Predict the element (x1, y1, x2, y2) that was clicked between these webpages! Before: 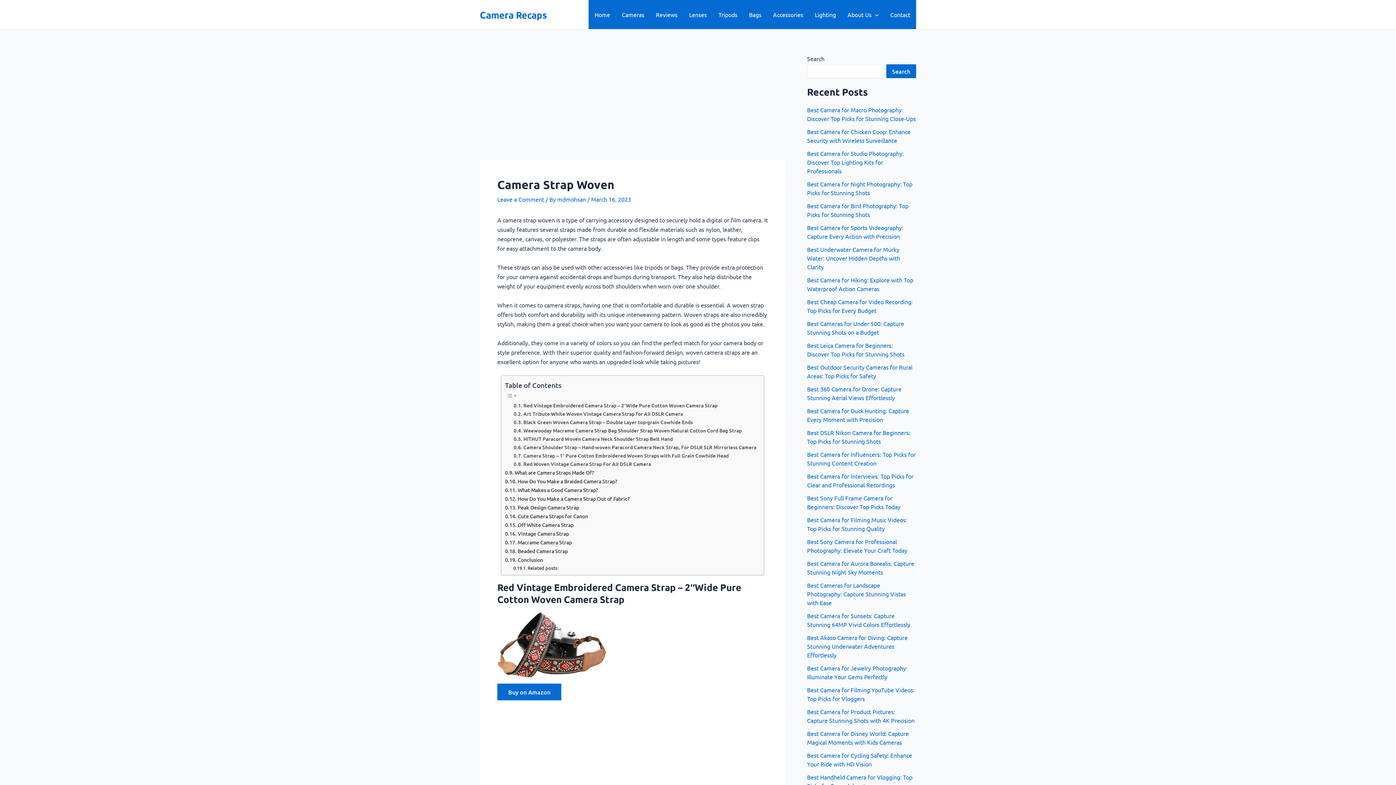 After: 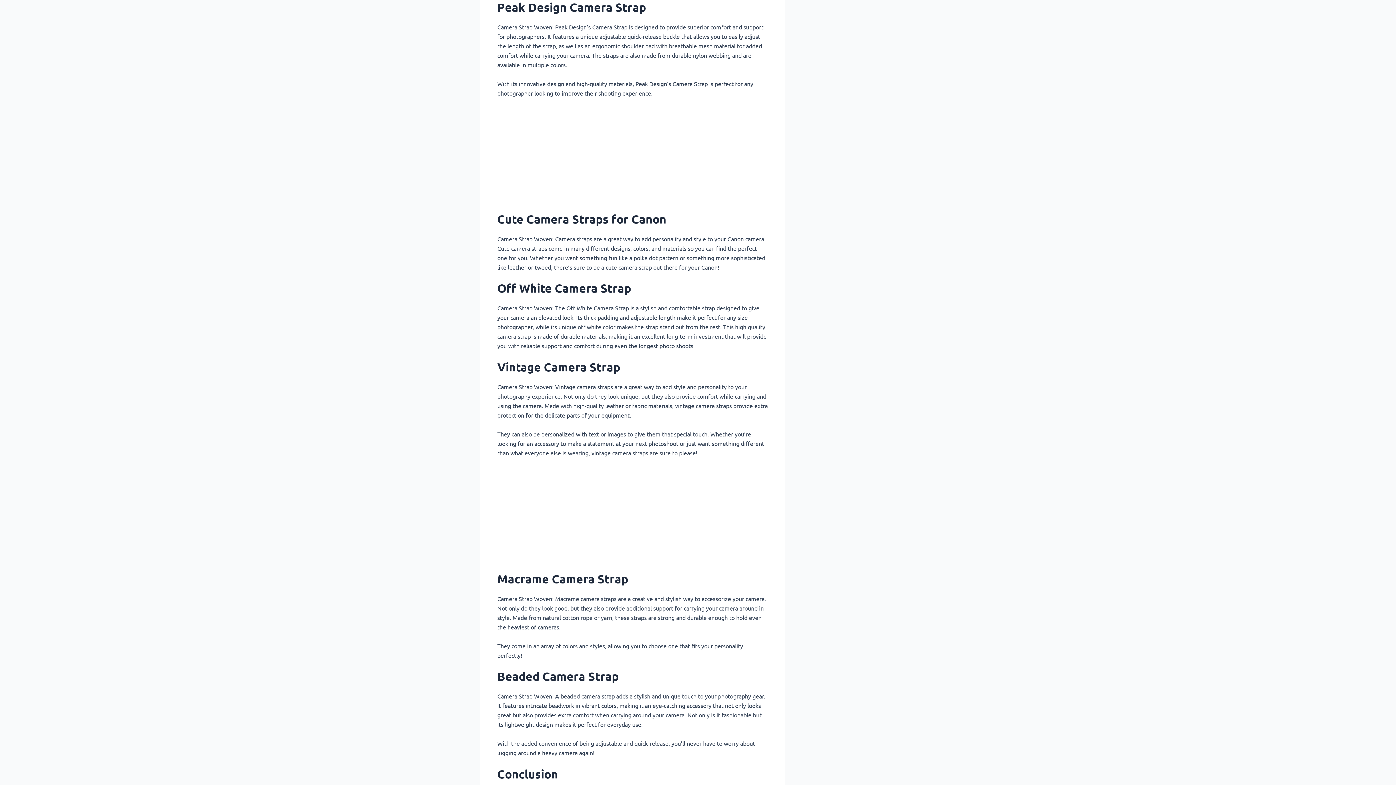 Action: bbox: (505, 503, 579, 511) label: Peak Design Camera Strap